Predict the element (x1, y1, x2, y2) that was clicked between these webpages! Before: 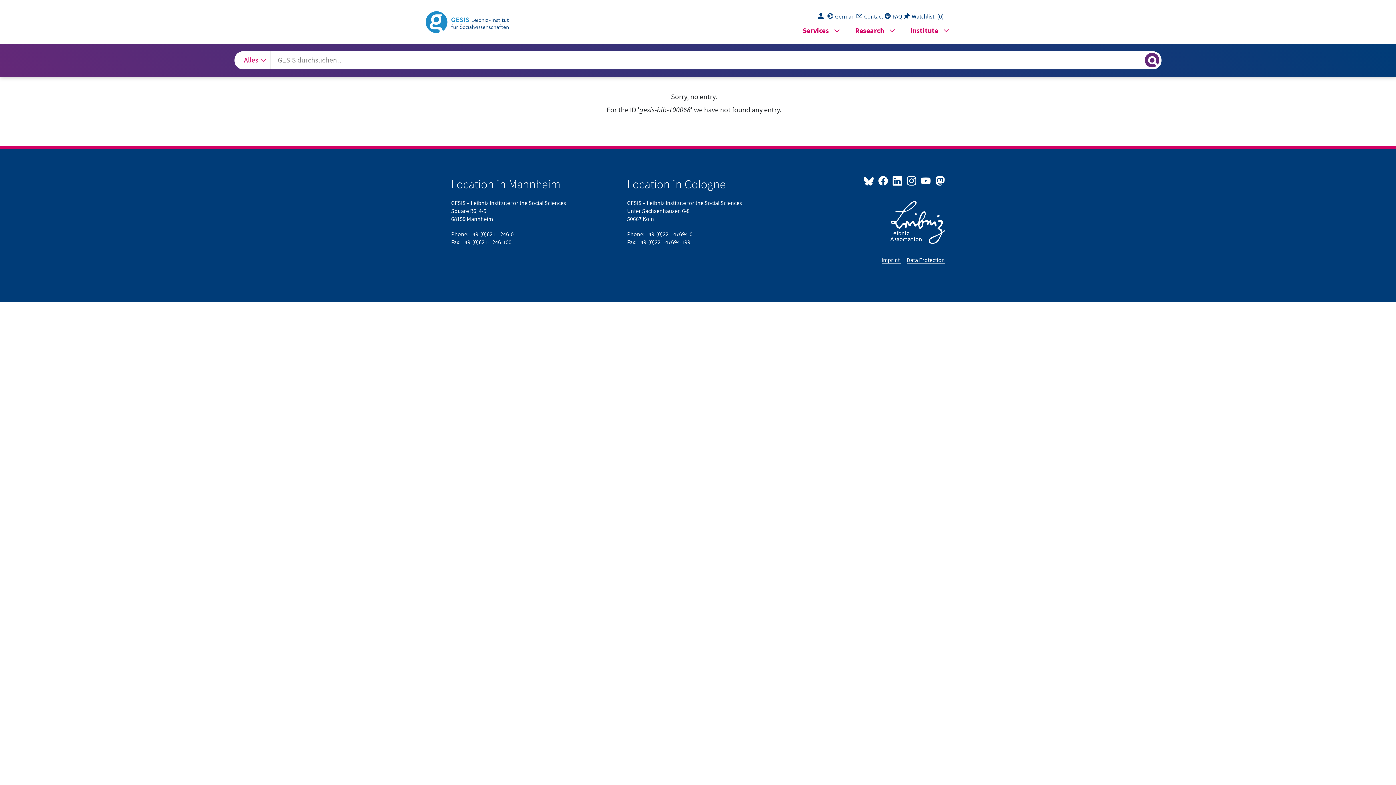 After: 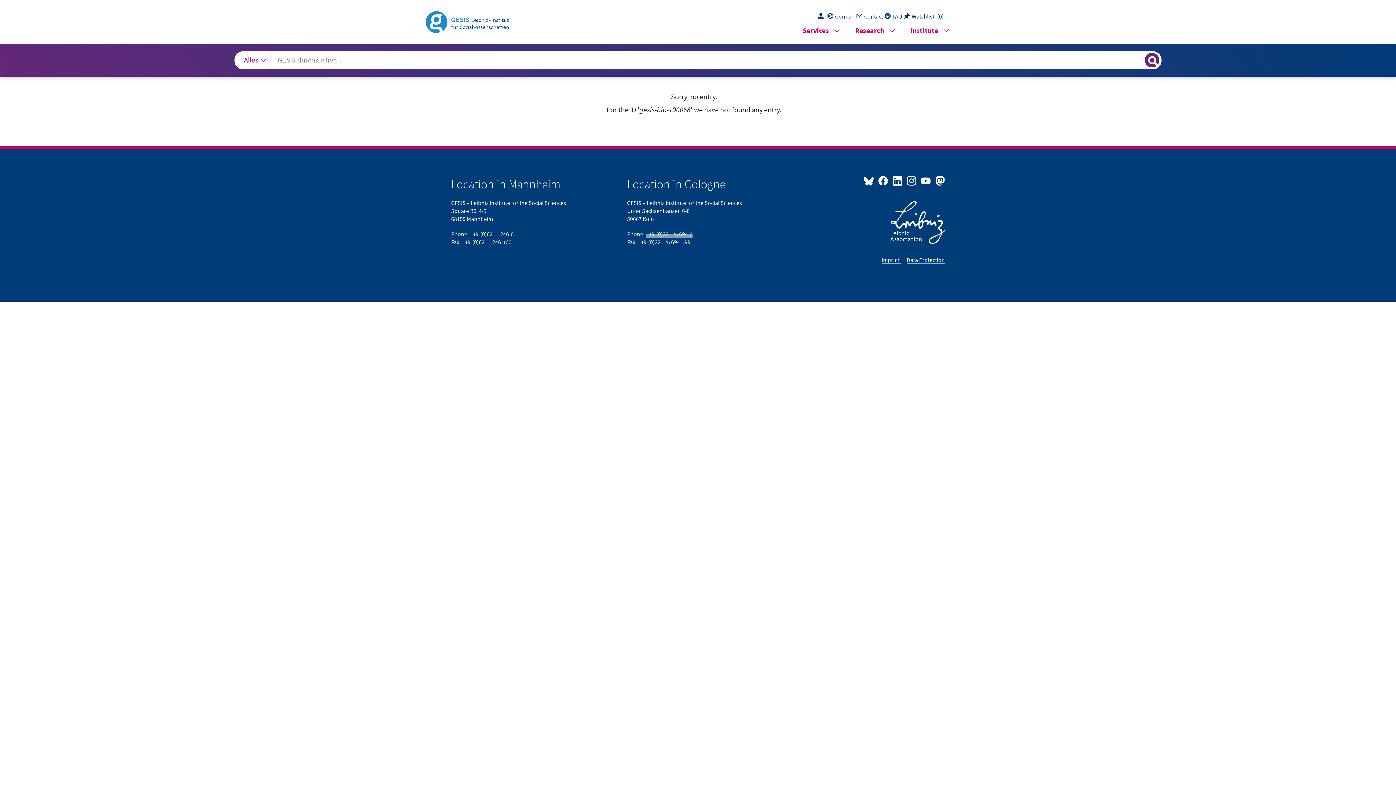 Action: label: +49-(0)221-47694-0 bbox: (645, 230, 692, 238)